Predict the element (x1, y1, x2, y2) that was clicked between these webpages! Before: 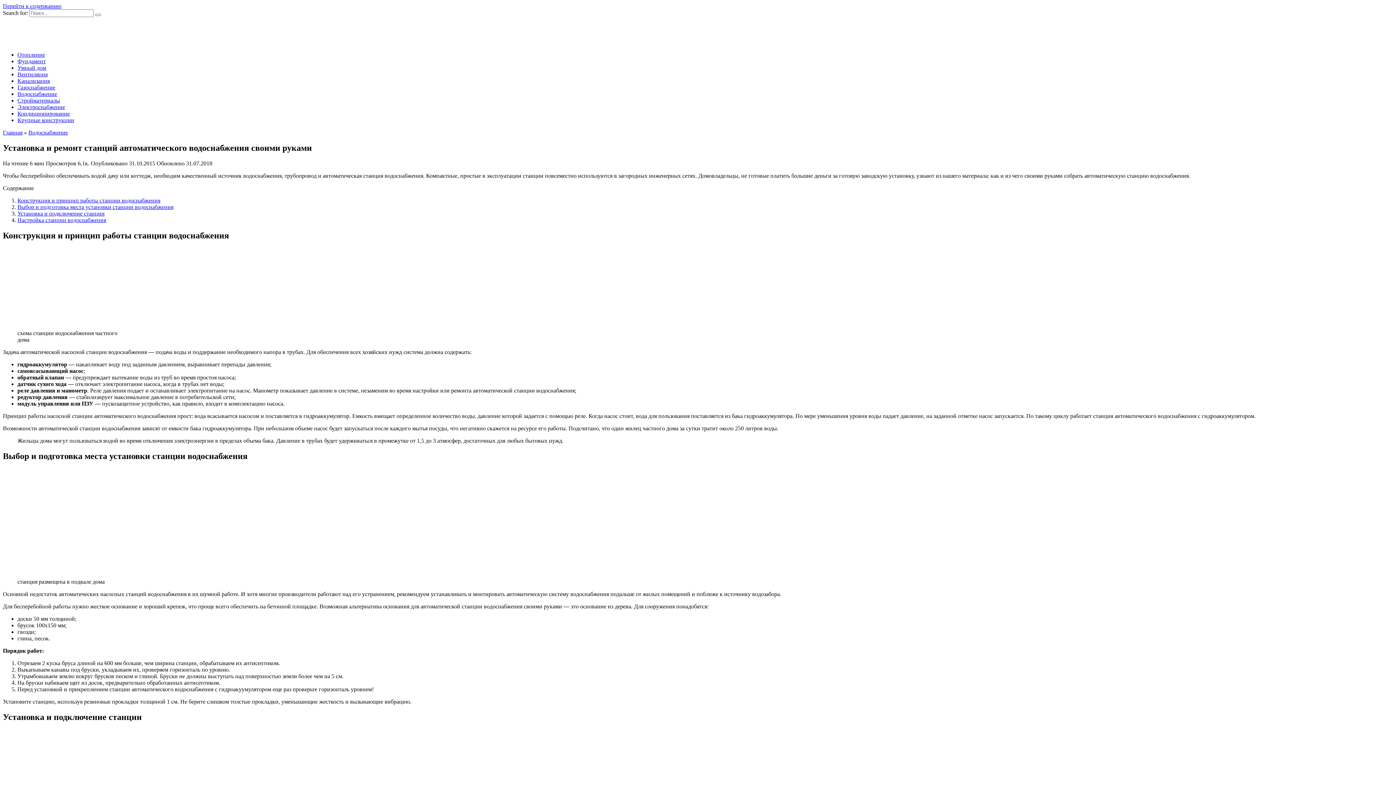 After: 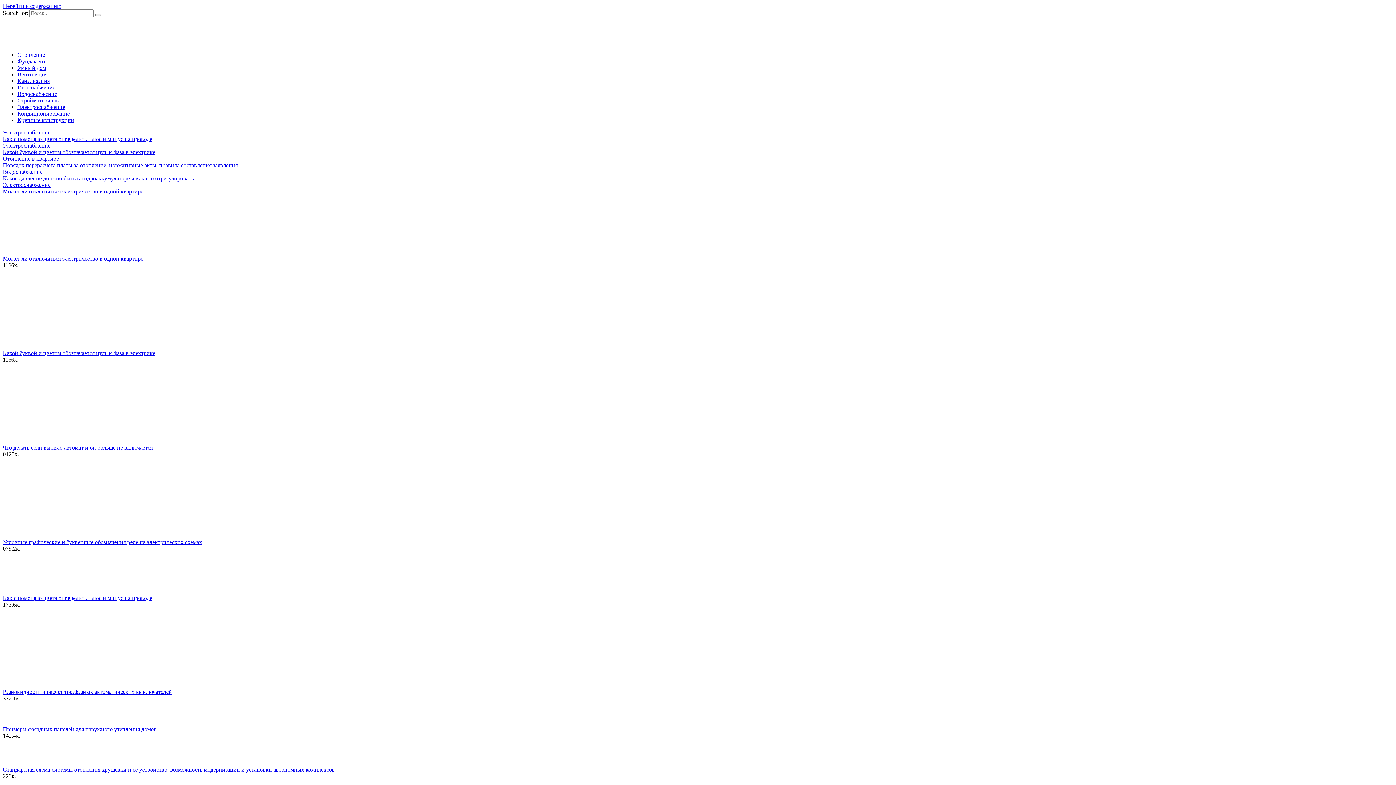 Action: bbox: (2, 39, 112, 45)